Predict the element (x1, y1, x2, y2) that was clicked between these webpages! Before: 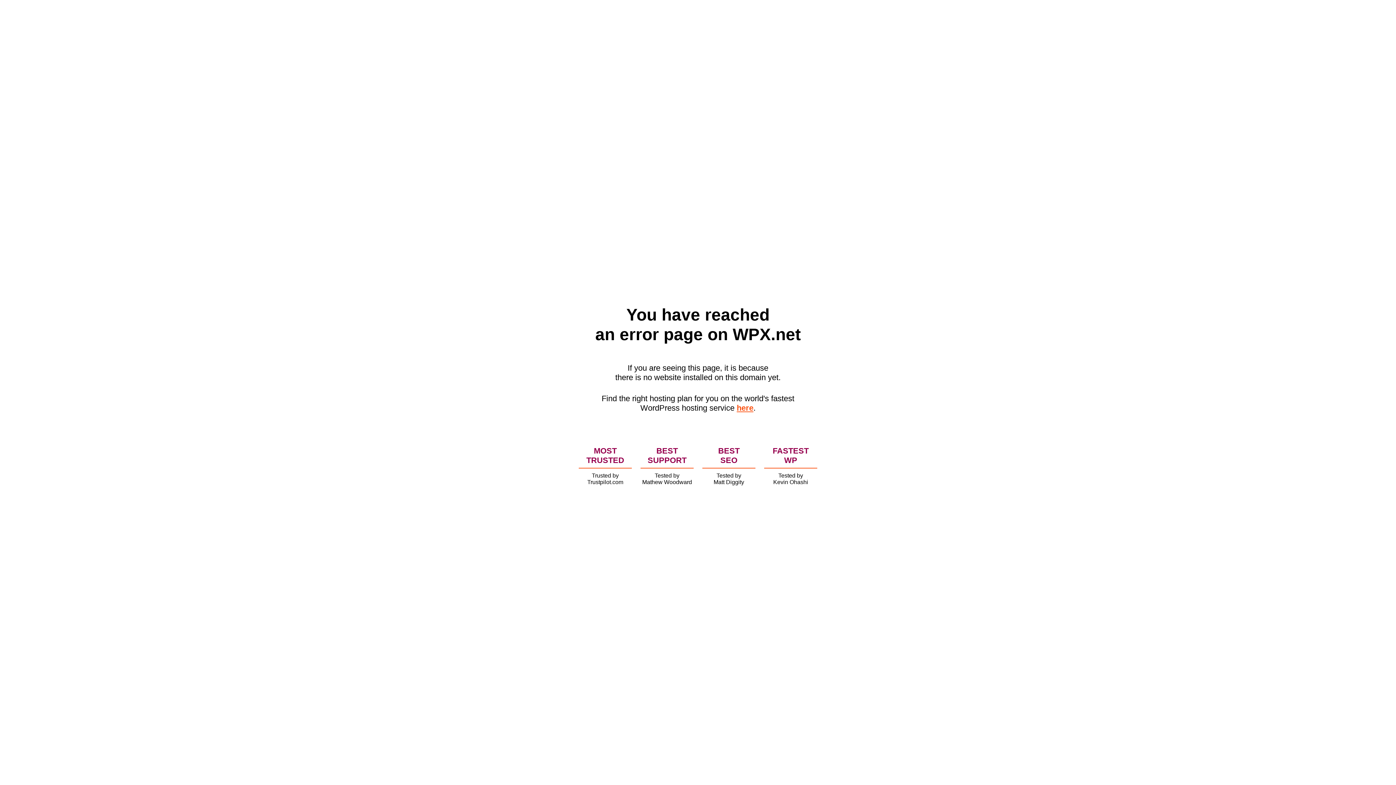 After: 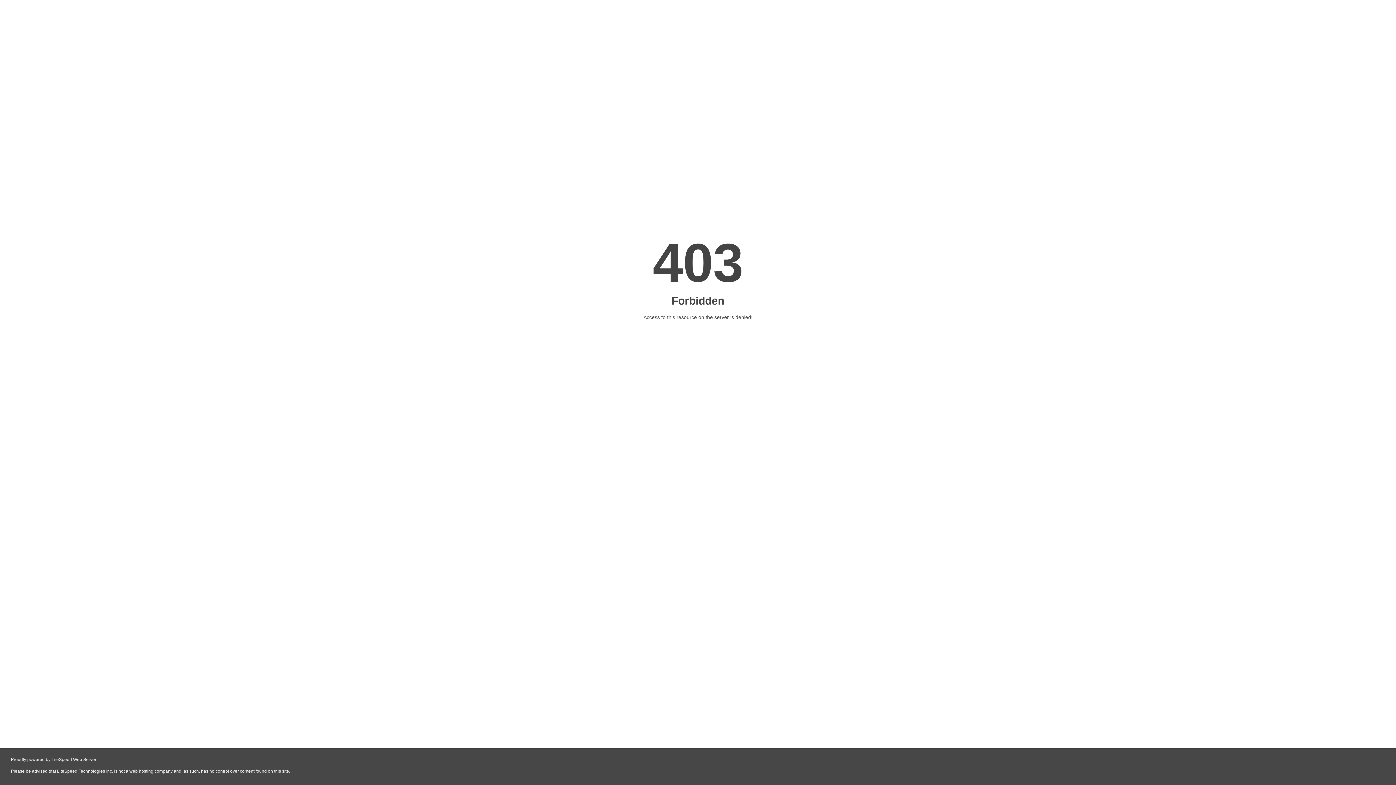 Action: bbox: (736, 403, 753, 412) label: here